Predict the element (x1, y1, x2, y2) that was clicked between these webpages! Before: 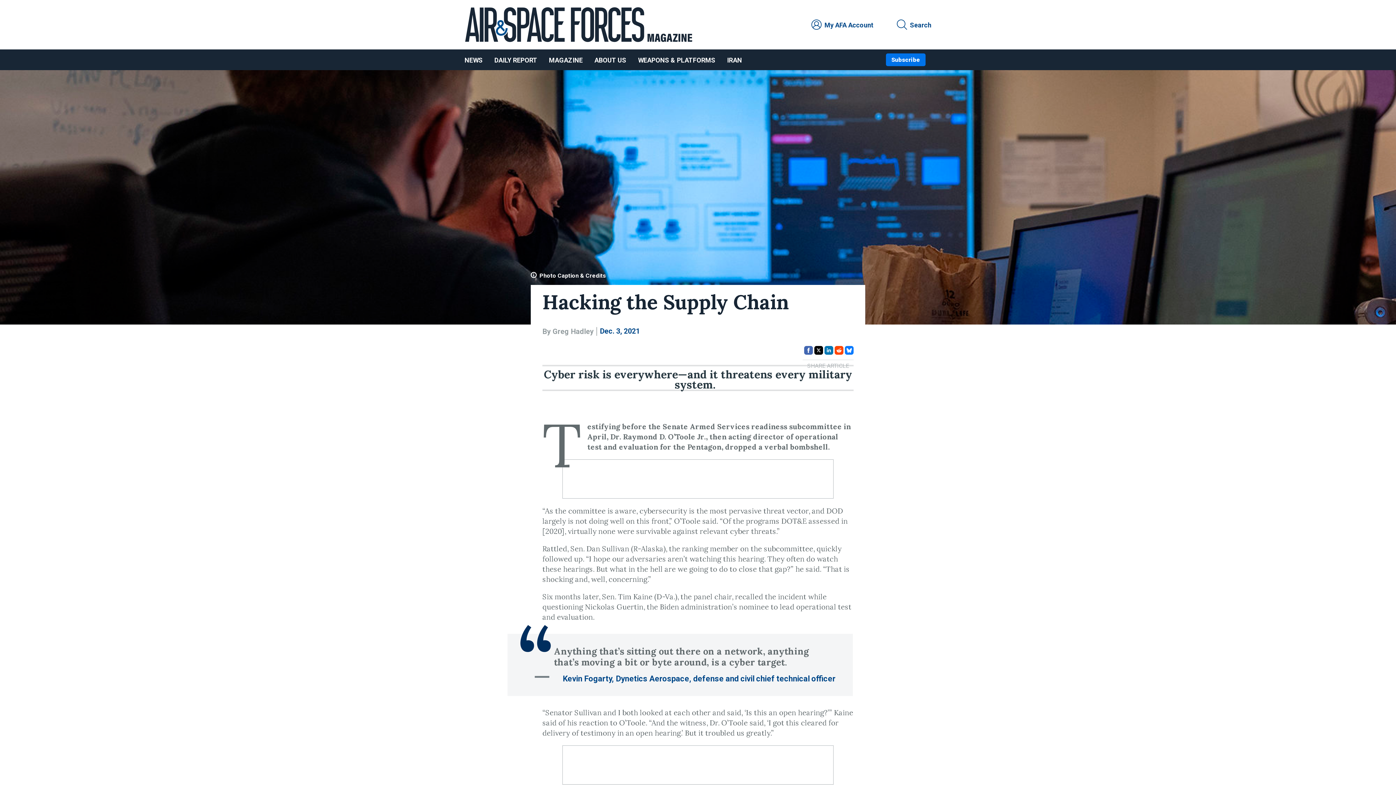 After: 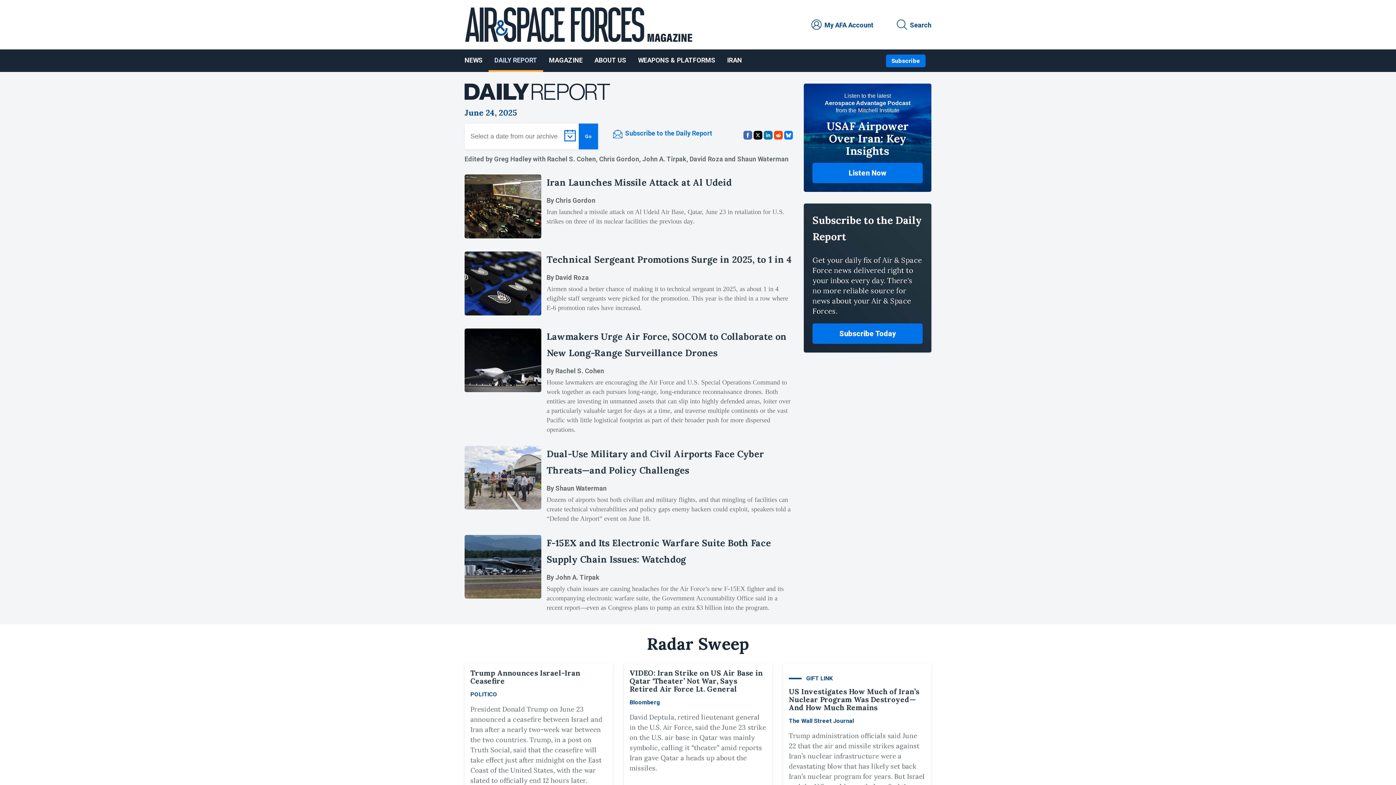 Action: bbox: (488, 49, 543, 70) label: DAILY REPORT